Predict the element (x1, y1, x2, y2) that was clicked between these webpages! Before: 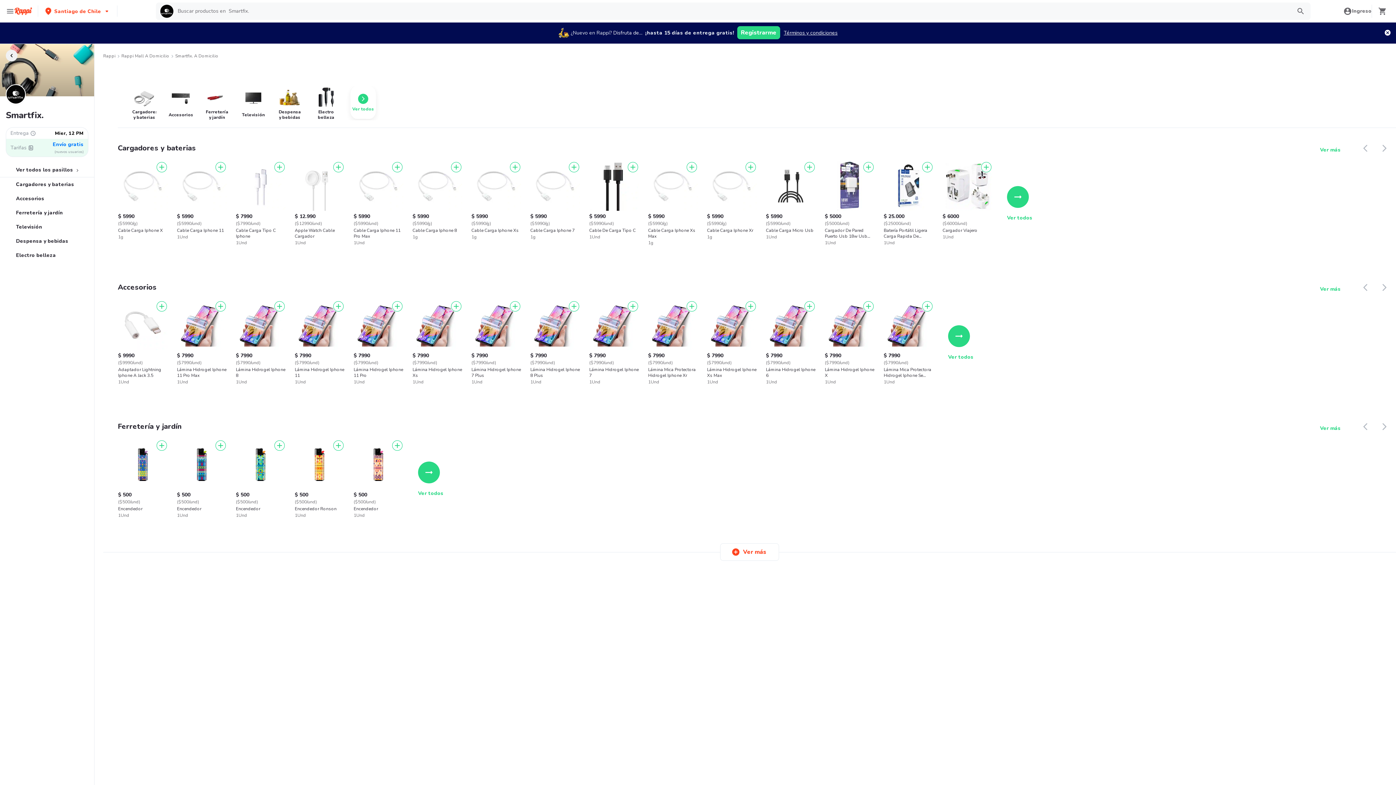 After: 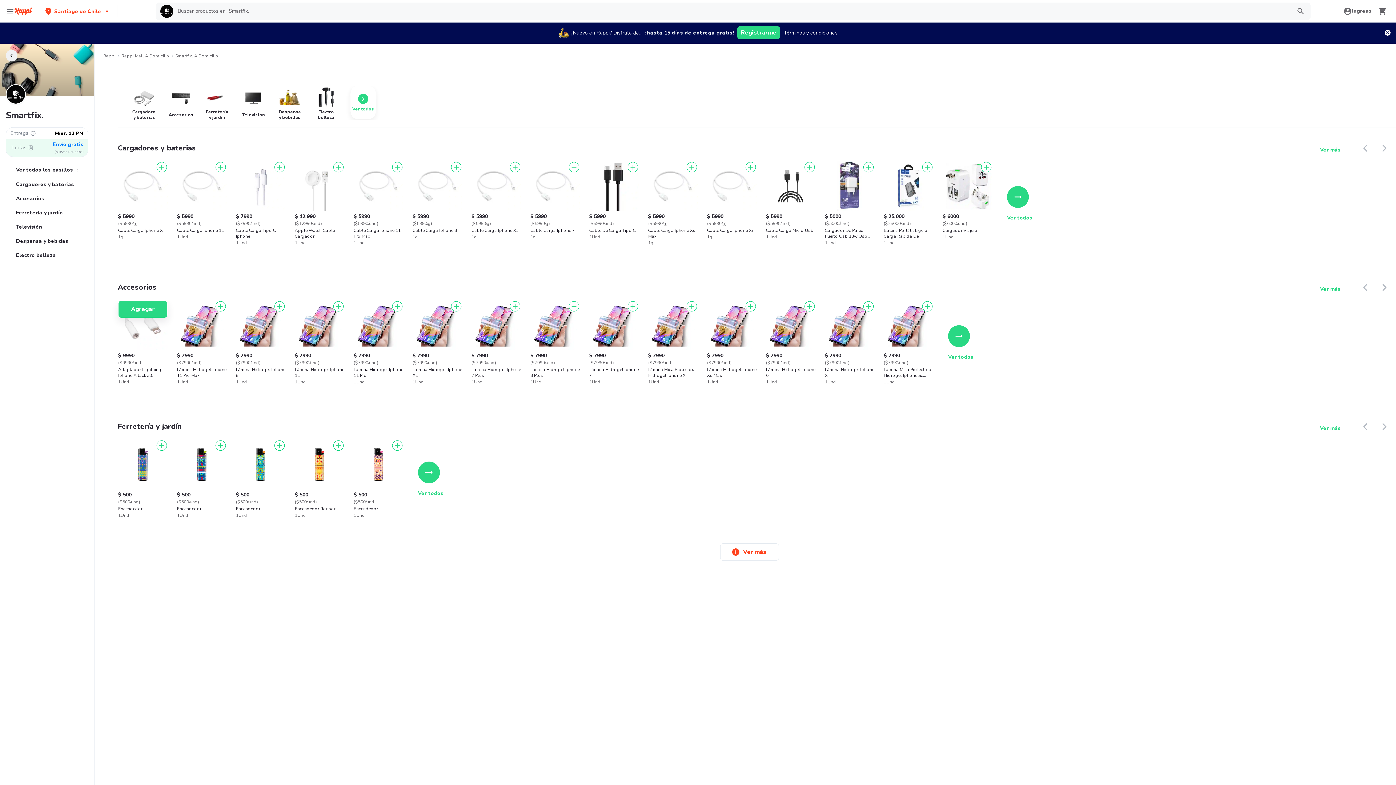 Action: bbox: (156, 300, 167, 312)